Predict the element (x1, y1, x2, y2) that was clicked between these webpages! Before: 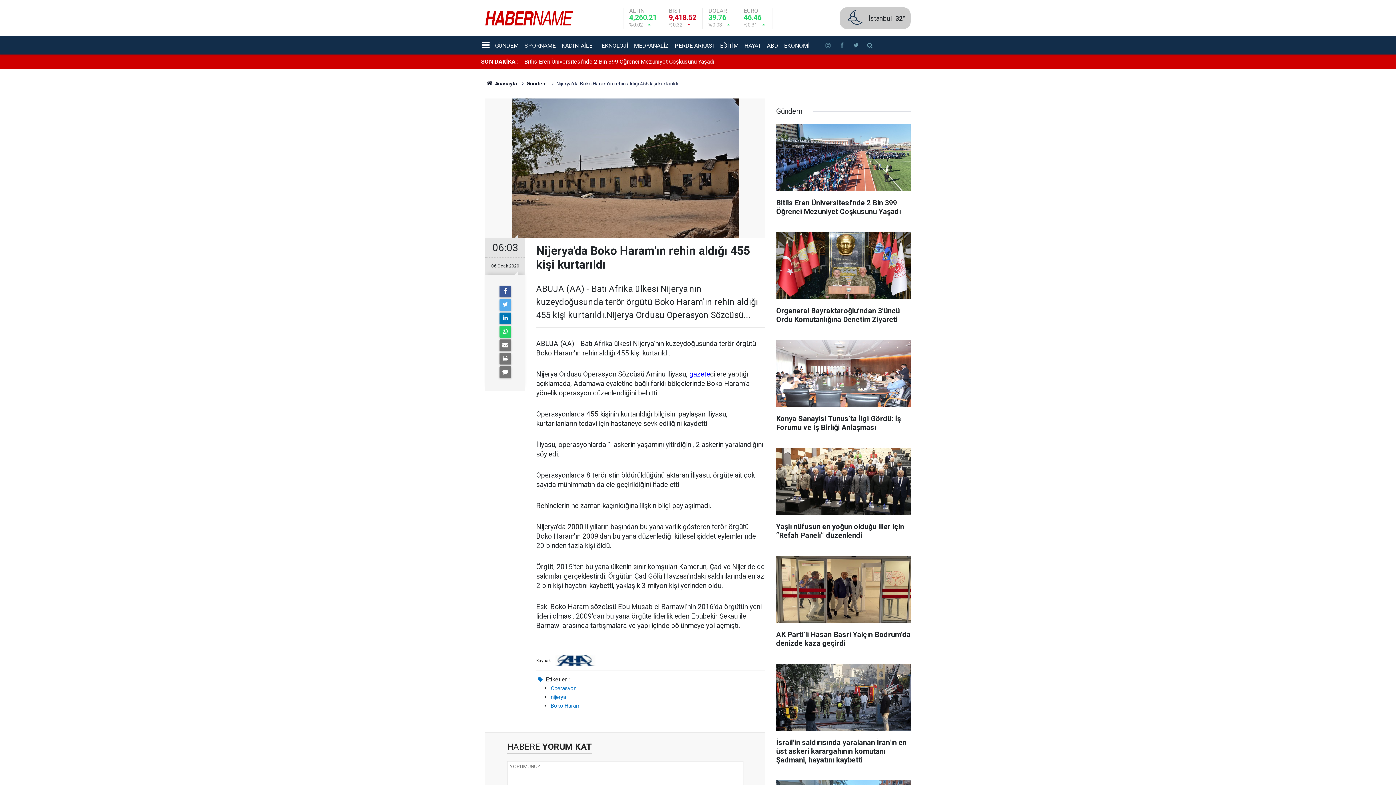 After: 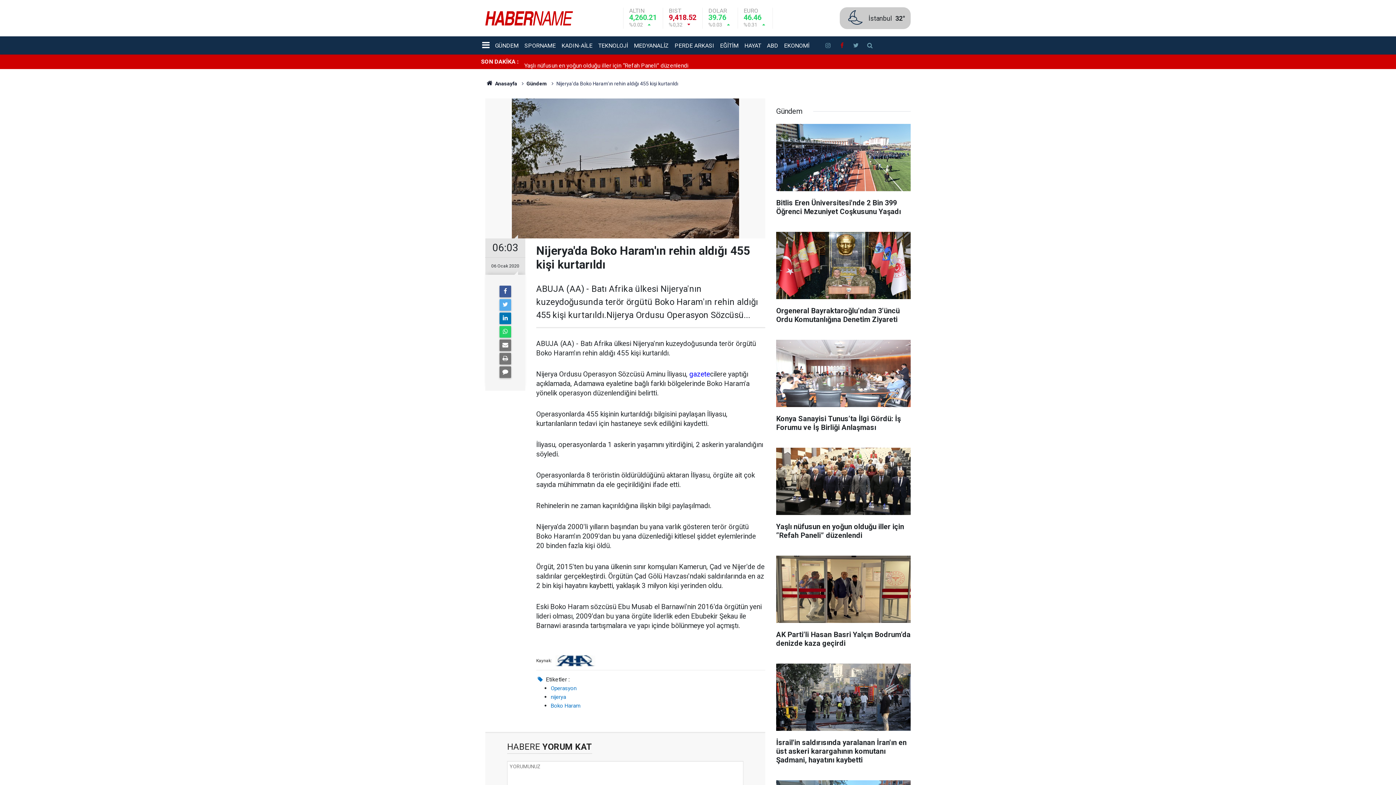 Action: bbox: (835, 40, 849, 50)